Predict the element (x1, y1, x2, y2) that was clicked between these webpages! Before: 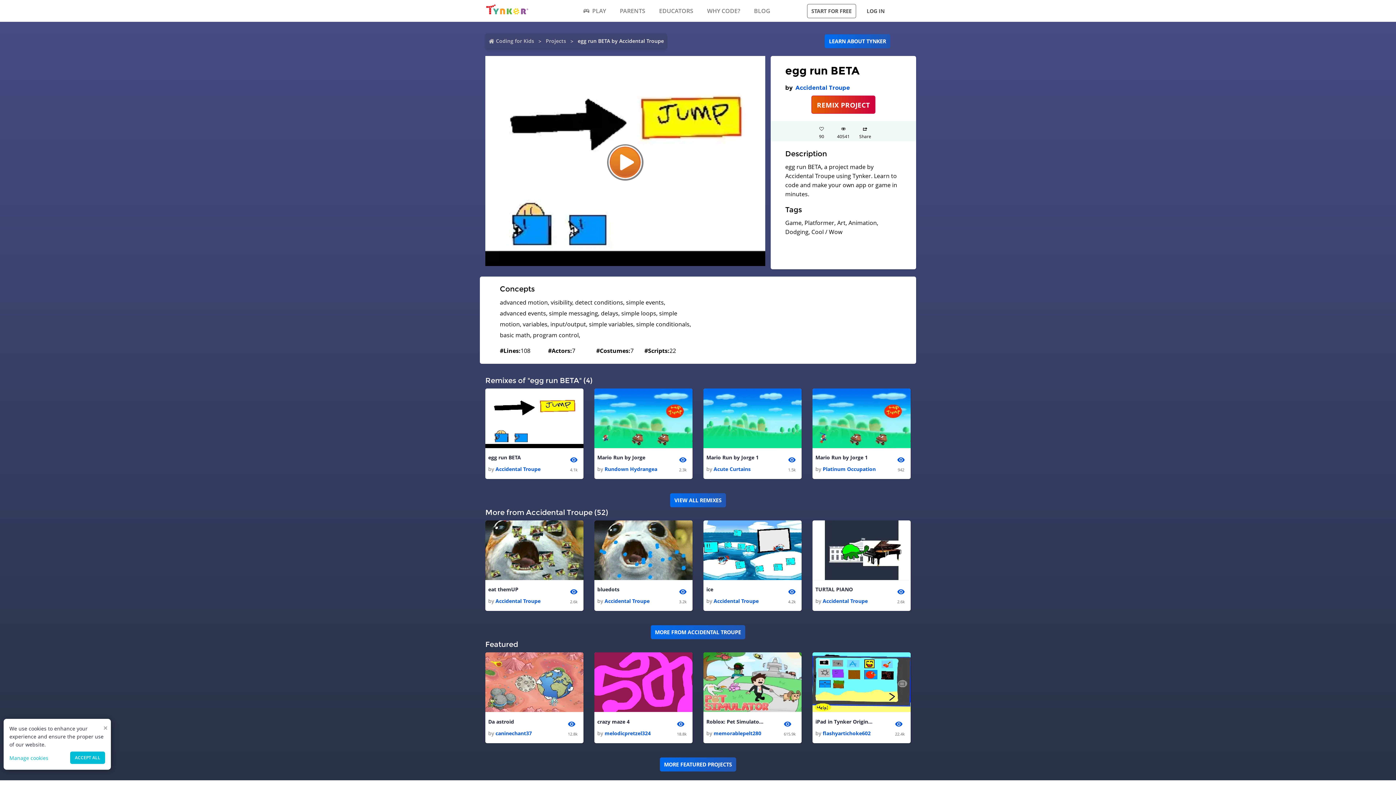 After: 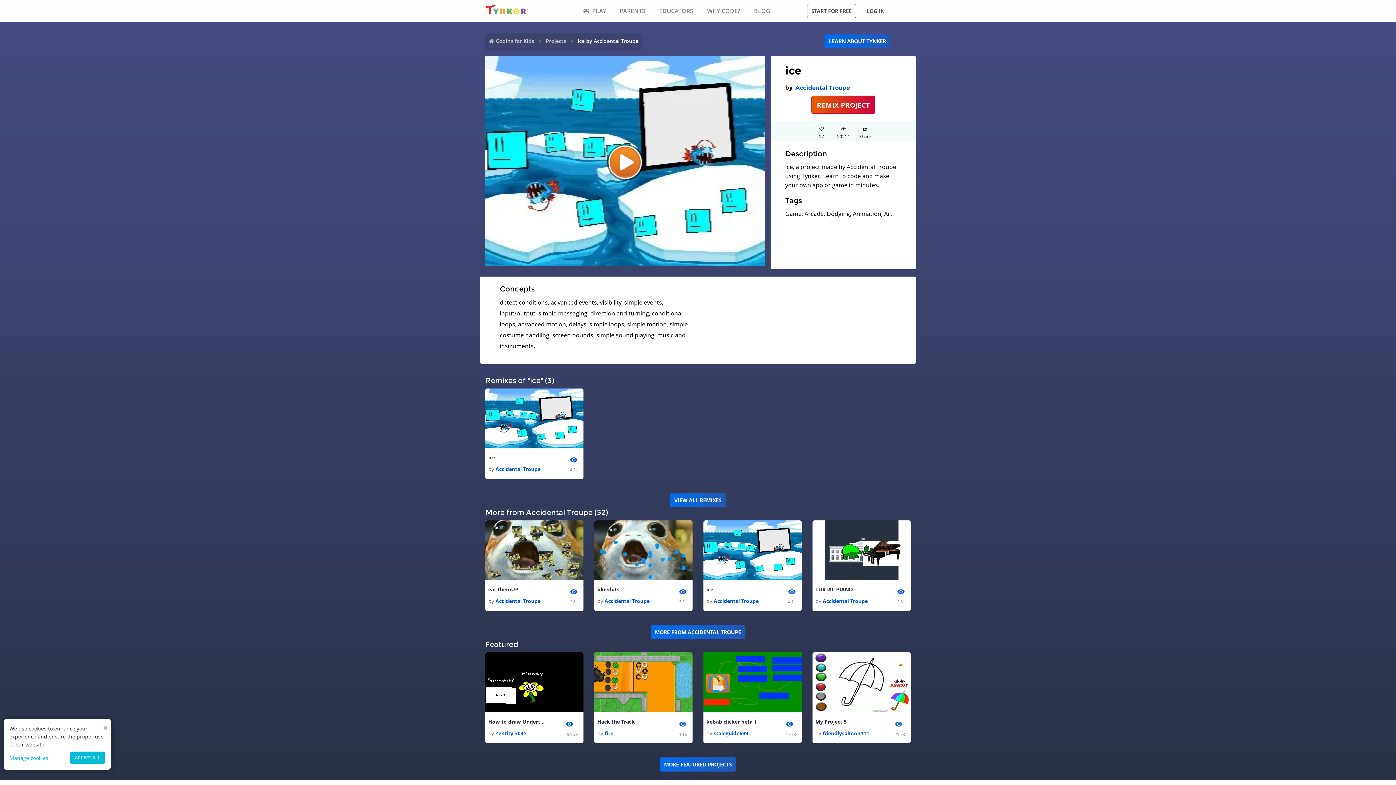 Action: bbox: (703, 520, 801, 580)